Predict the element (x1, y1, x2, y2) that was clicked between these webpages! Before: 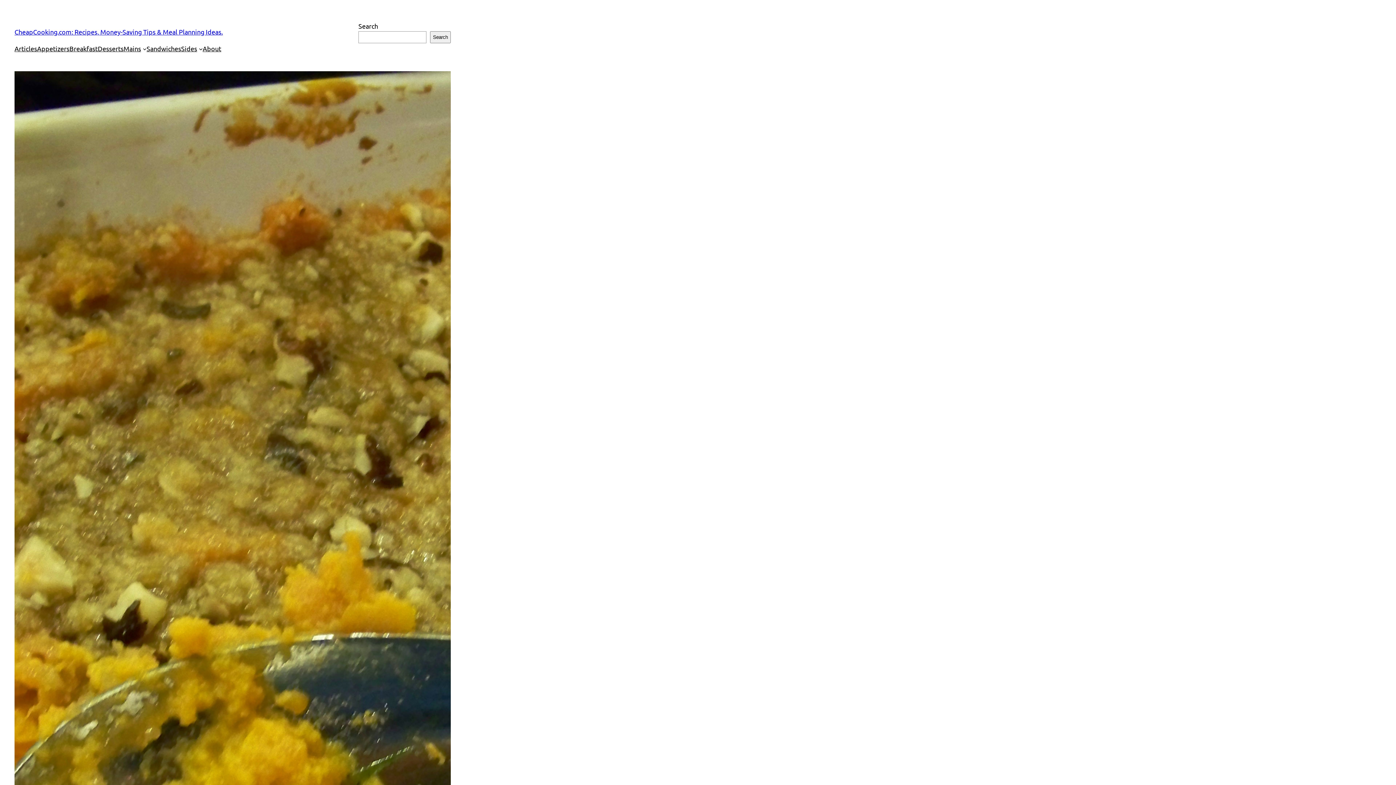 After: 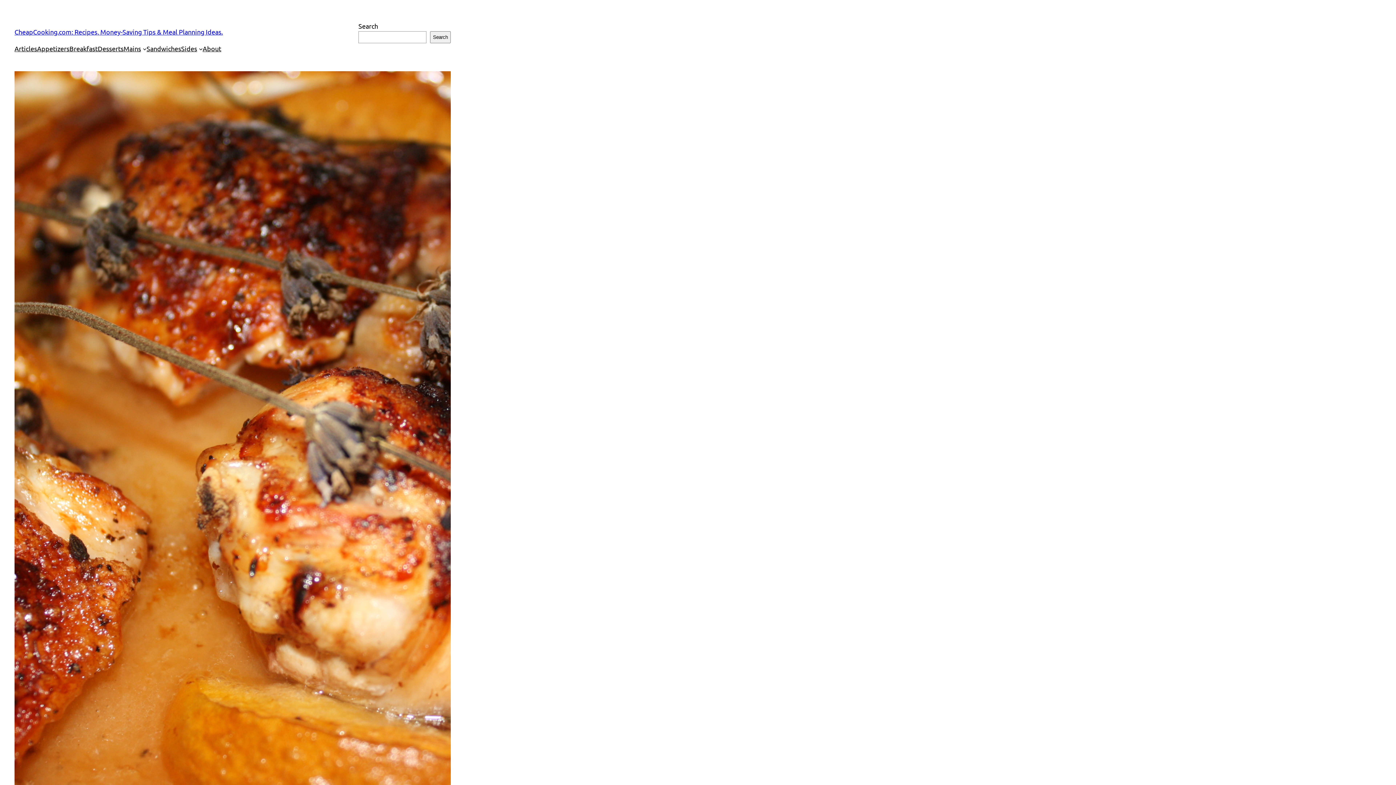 Action: bbox: (123, 43, 141, 53) label: Mains